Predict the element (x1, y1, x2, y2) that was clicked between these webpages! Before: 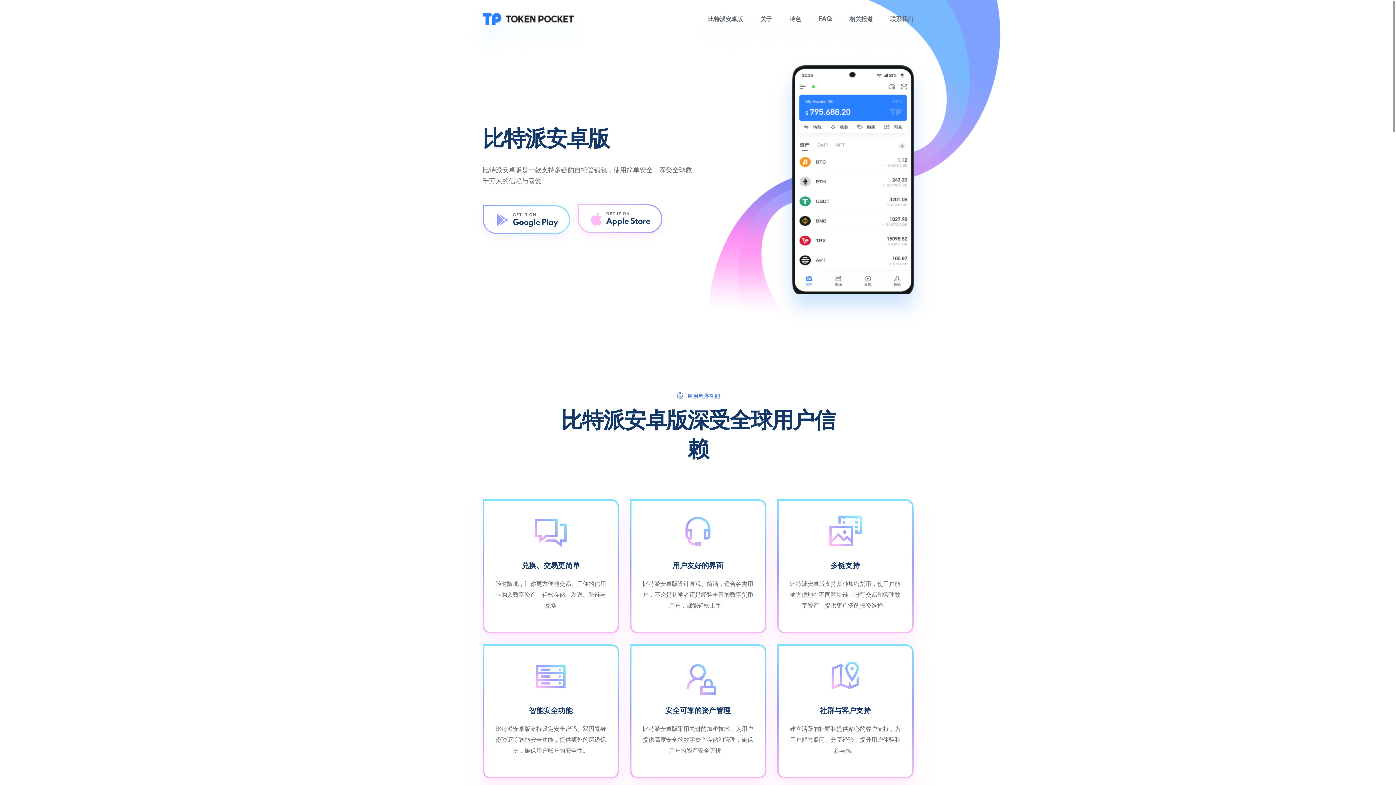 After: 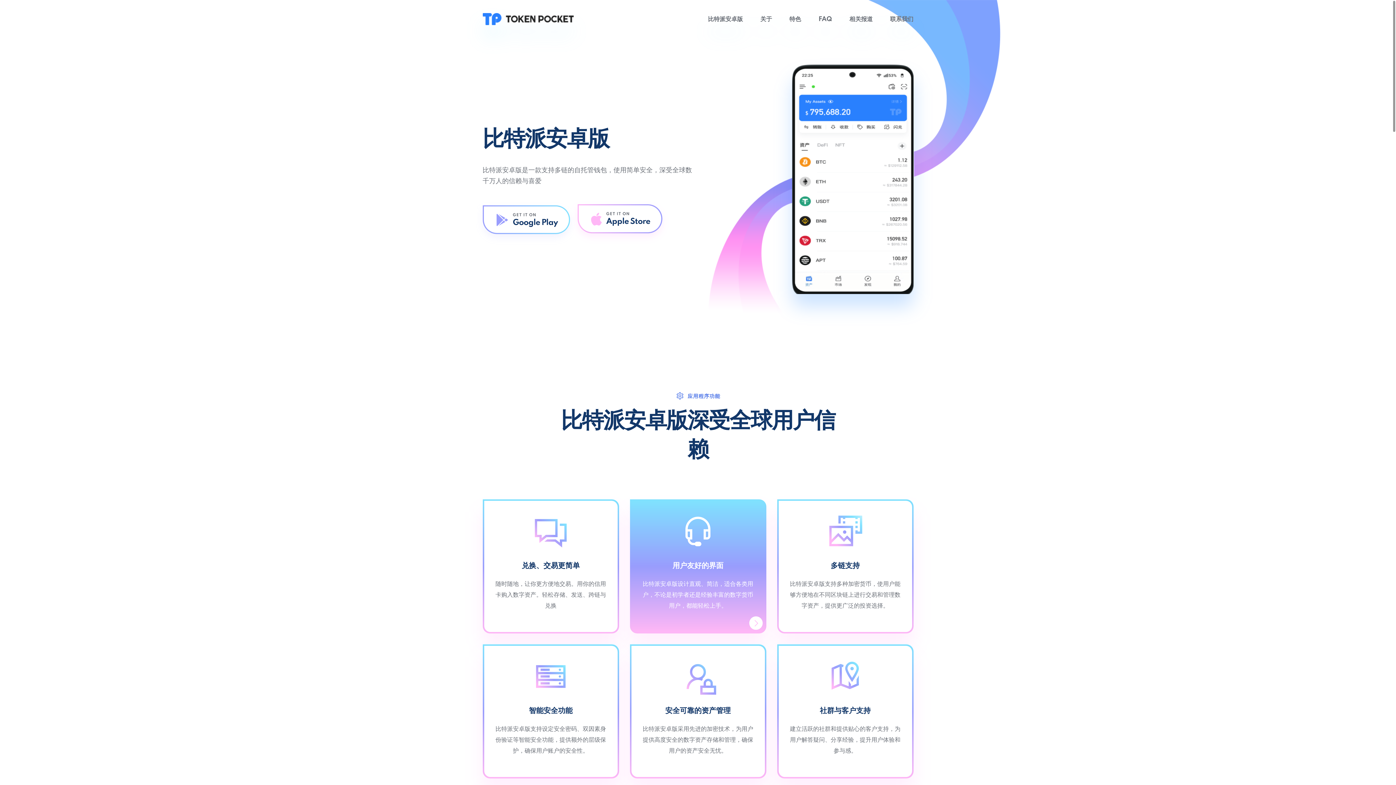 Action: label: 用户友好的界面 bbox: (642, 561, 754, 570)